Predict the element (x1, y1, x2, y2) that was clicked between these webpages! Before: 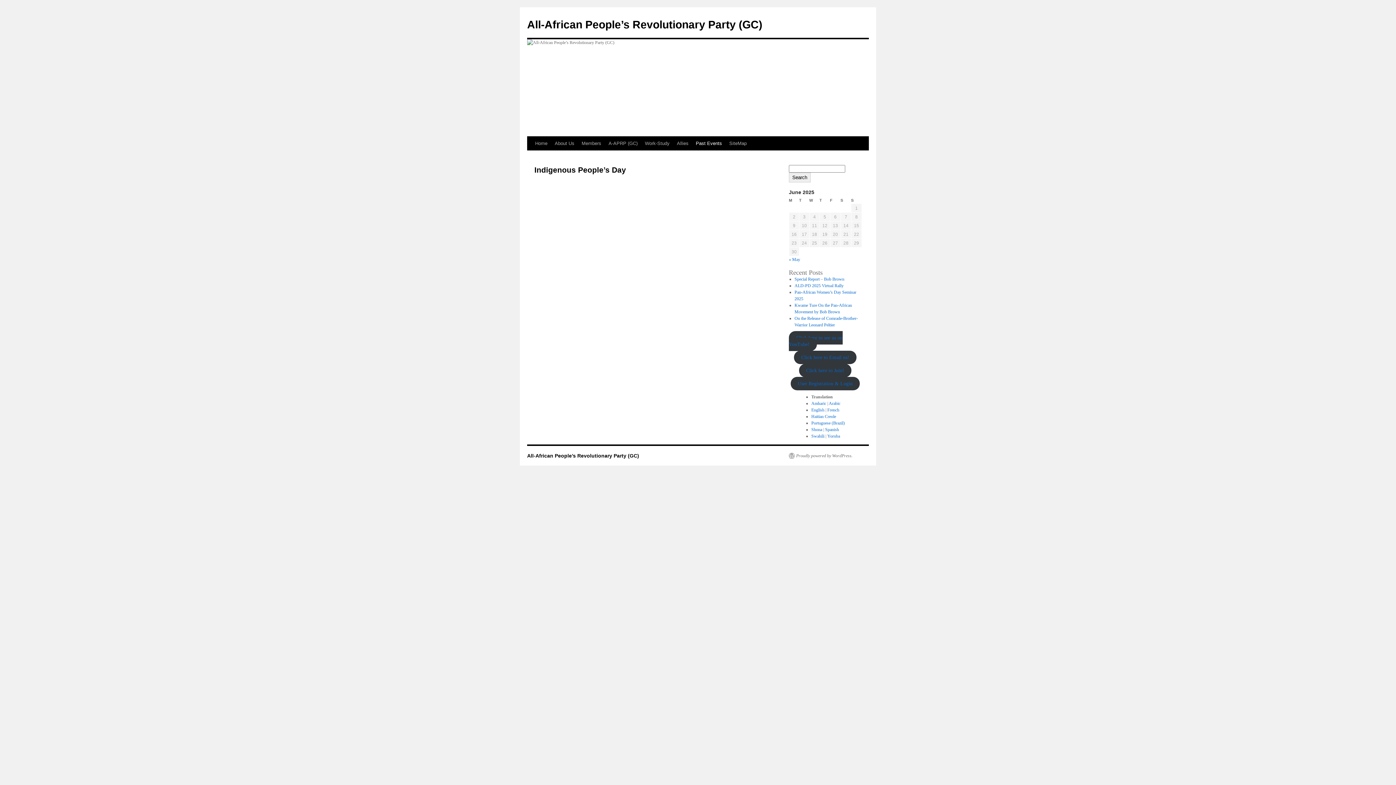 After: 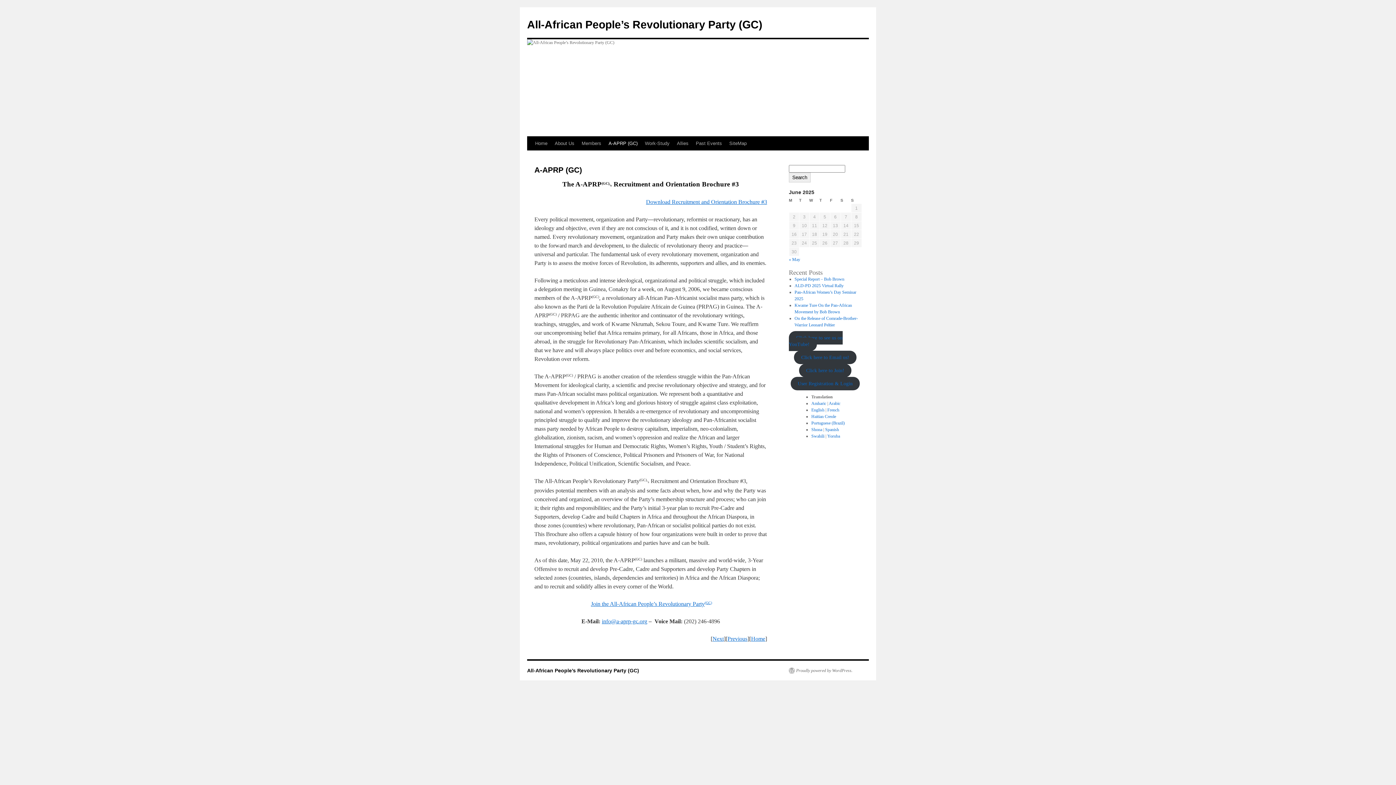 Action: bbox: (605, 136, 641, 150) label: A-APRP (GC)